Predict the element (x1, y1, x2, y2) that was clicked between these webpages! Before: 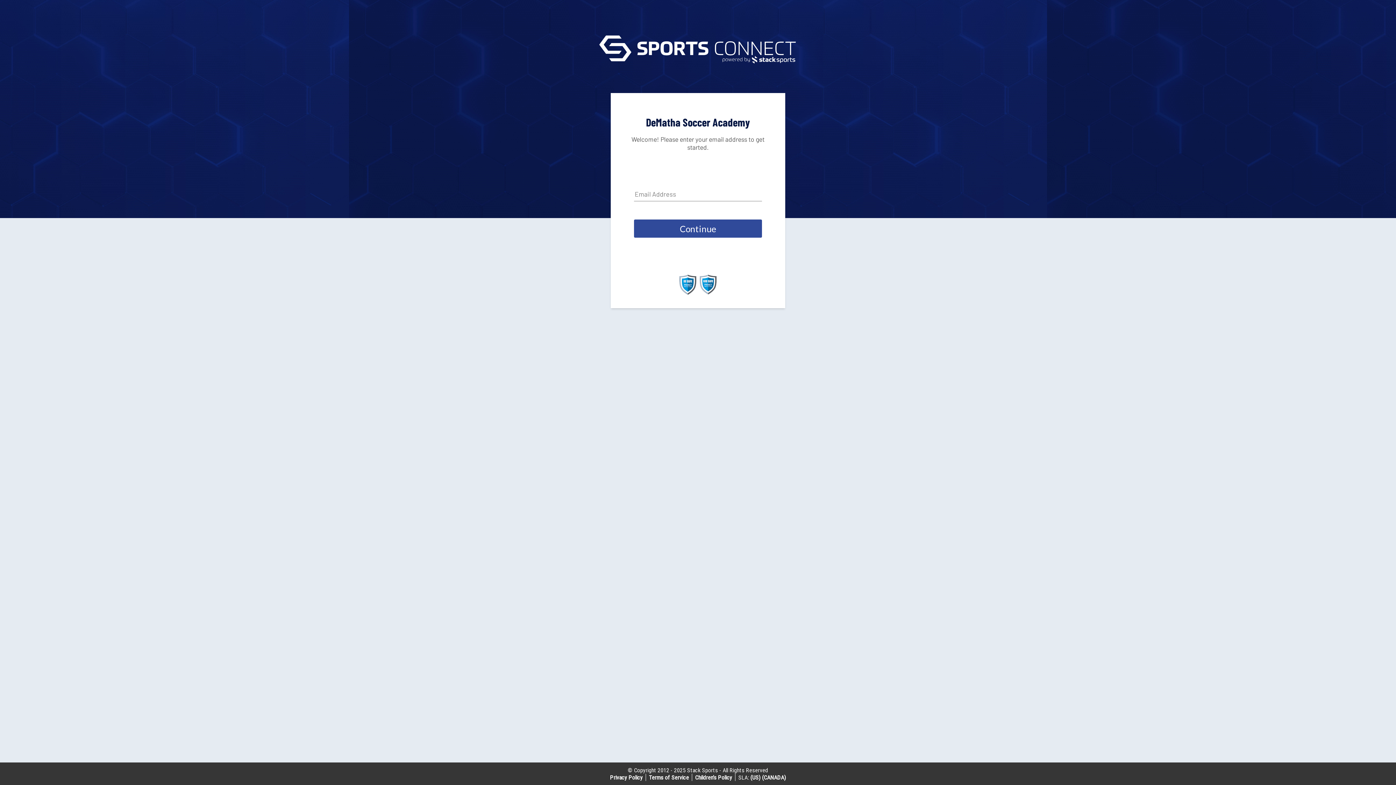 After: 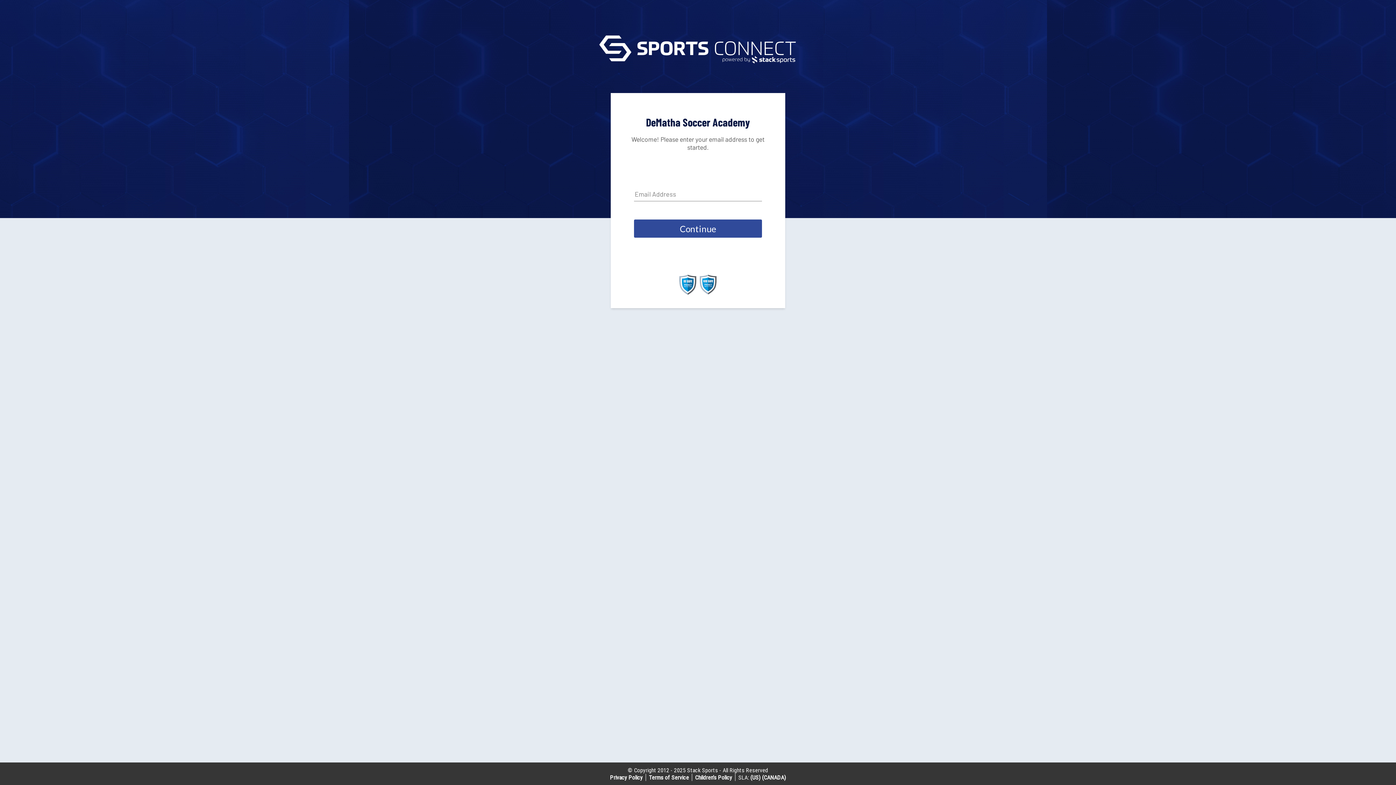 Action: label: (CANADA) bbox: (762, 774, 786, 781)